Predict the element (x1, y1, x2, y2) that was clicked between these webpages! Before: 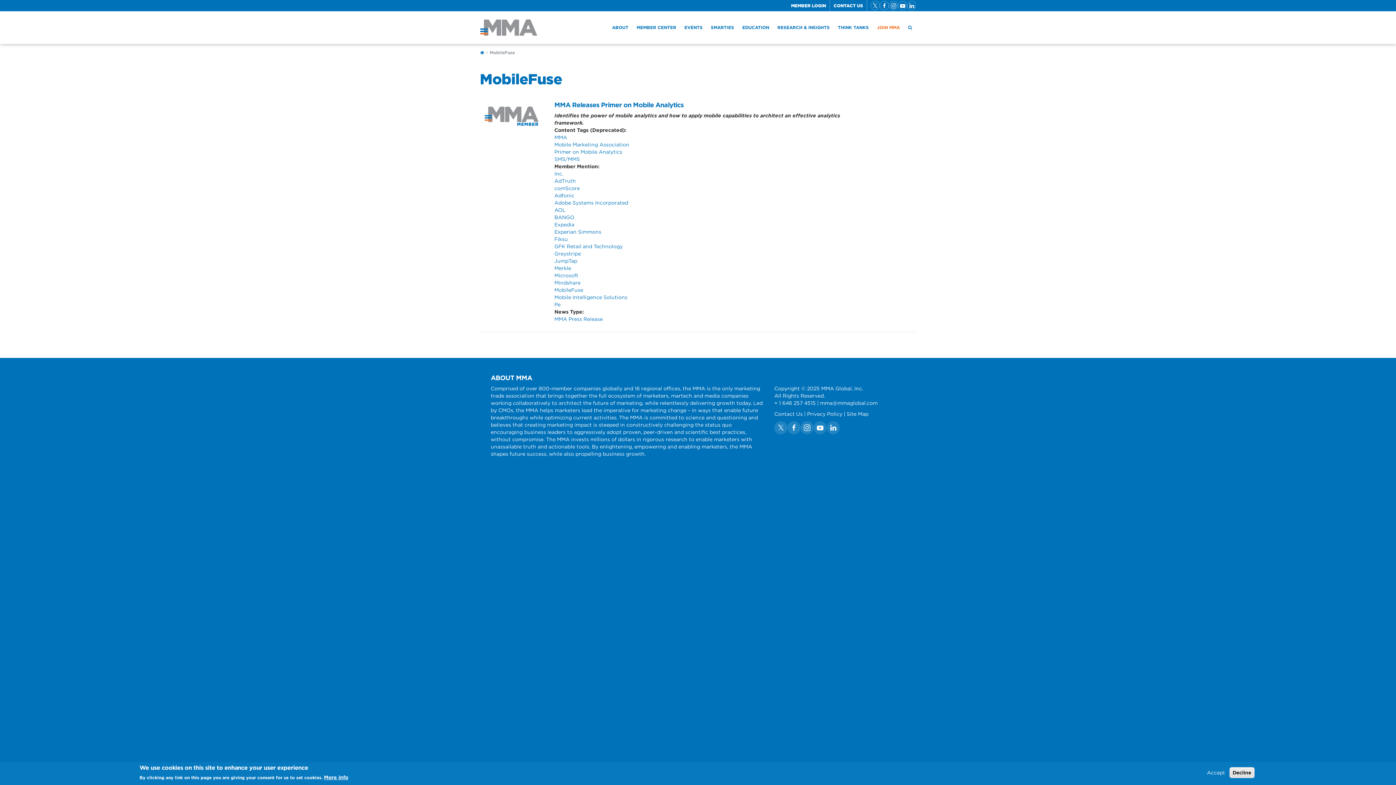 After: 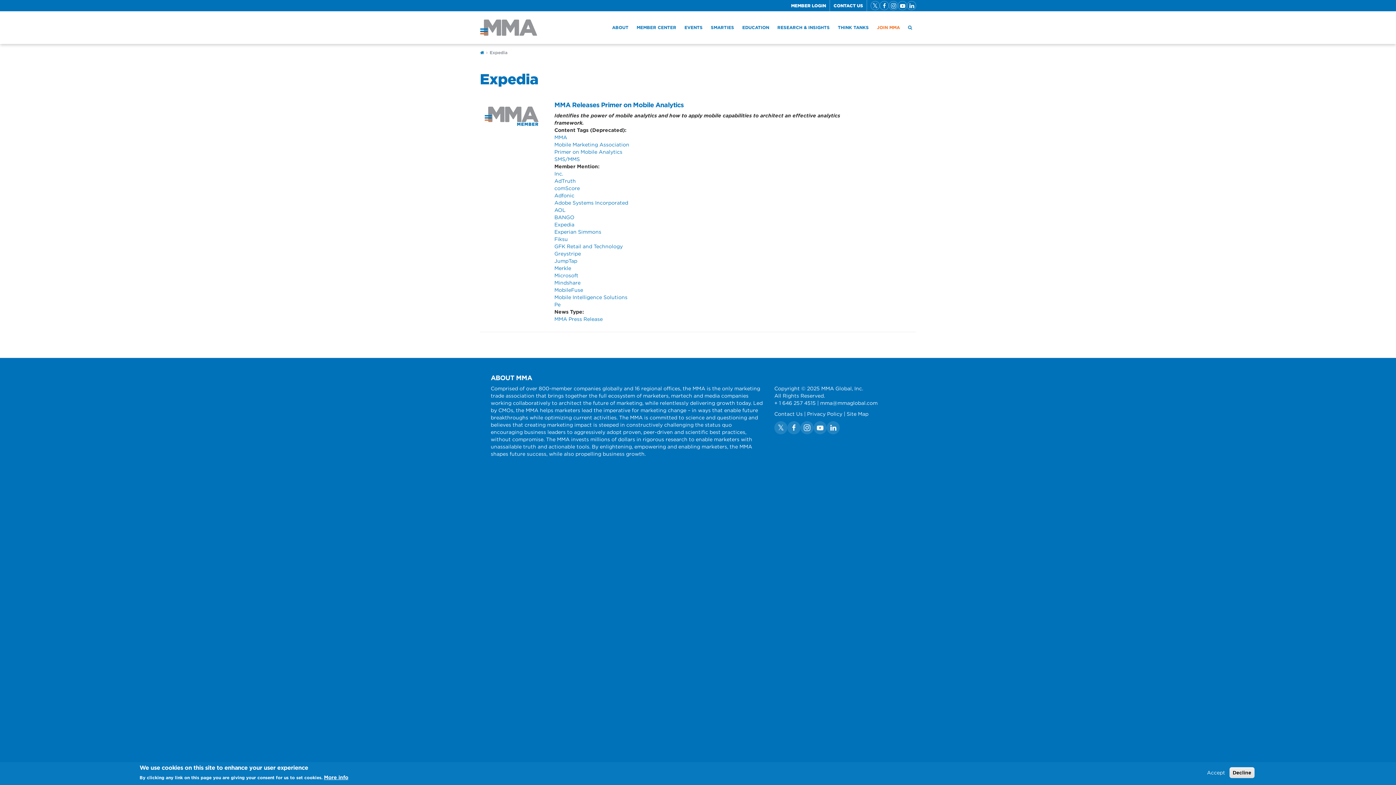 Action: label: Expedia bbox: (554, 221, 574, 227)